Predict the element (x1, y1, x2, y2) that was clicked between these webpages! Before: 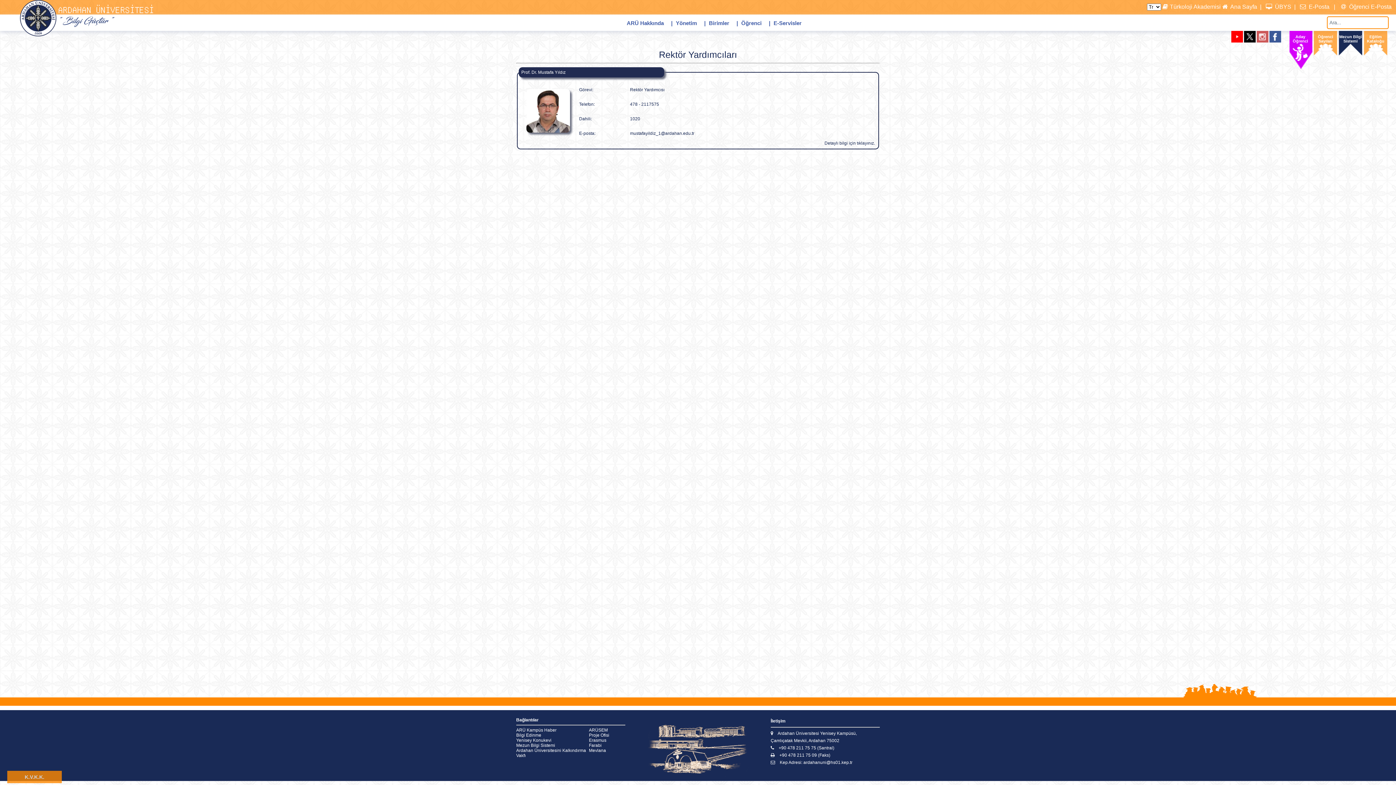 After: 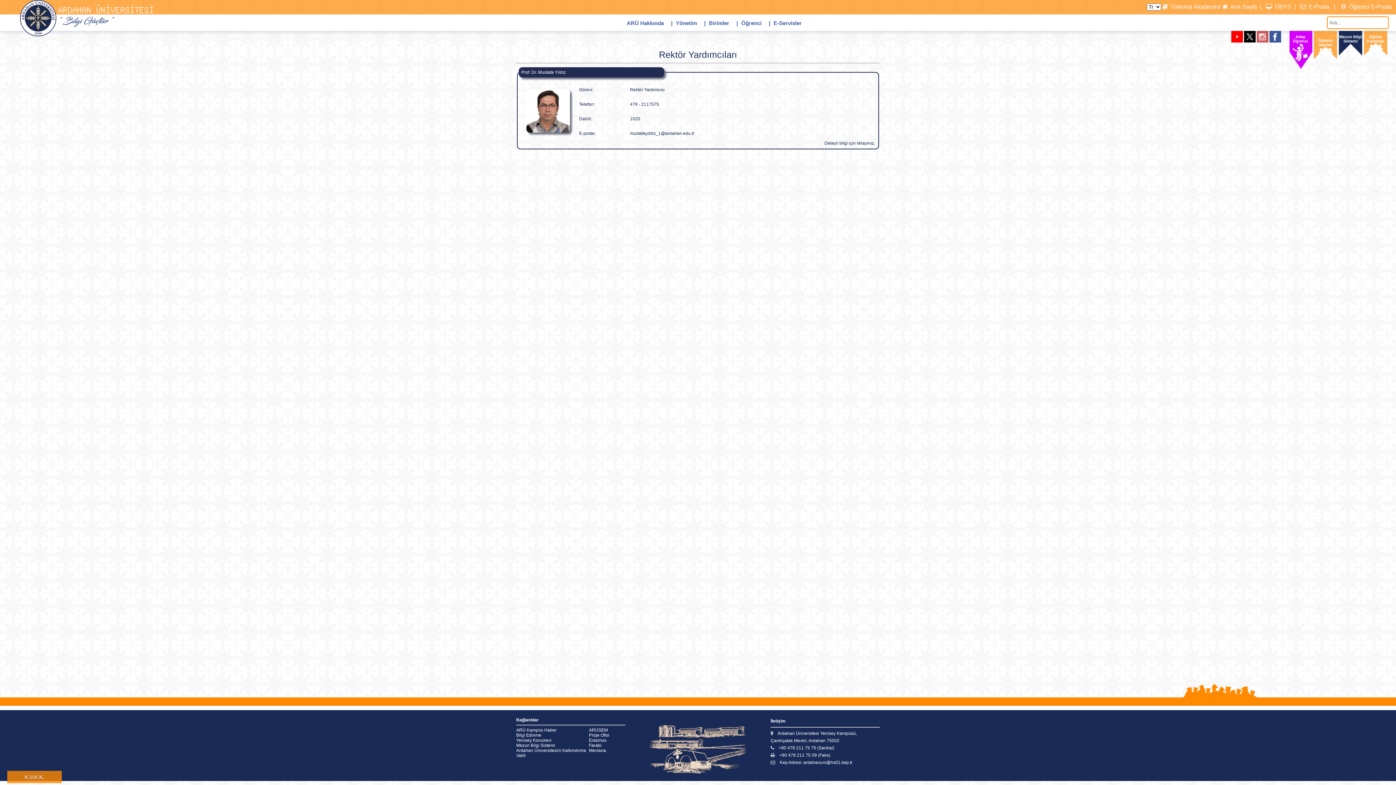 Action: label: Öğrenci
Sayıları
 bbox: (1313, 34, 1337, 56)